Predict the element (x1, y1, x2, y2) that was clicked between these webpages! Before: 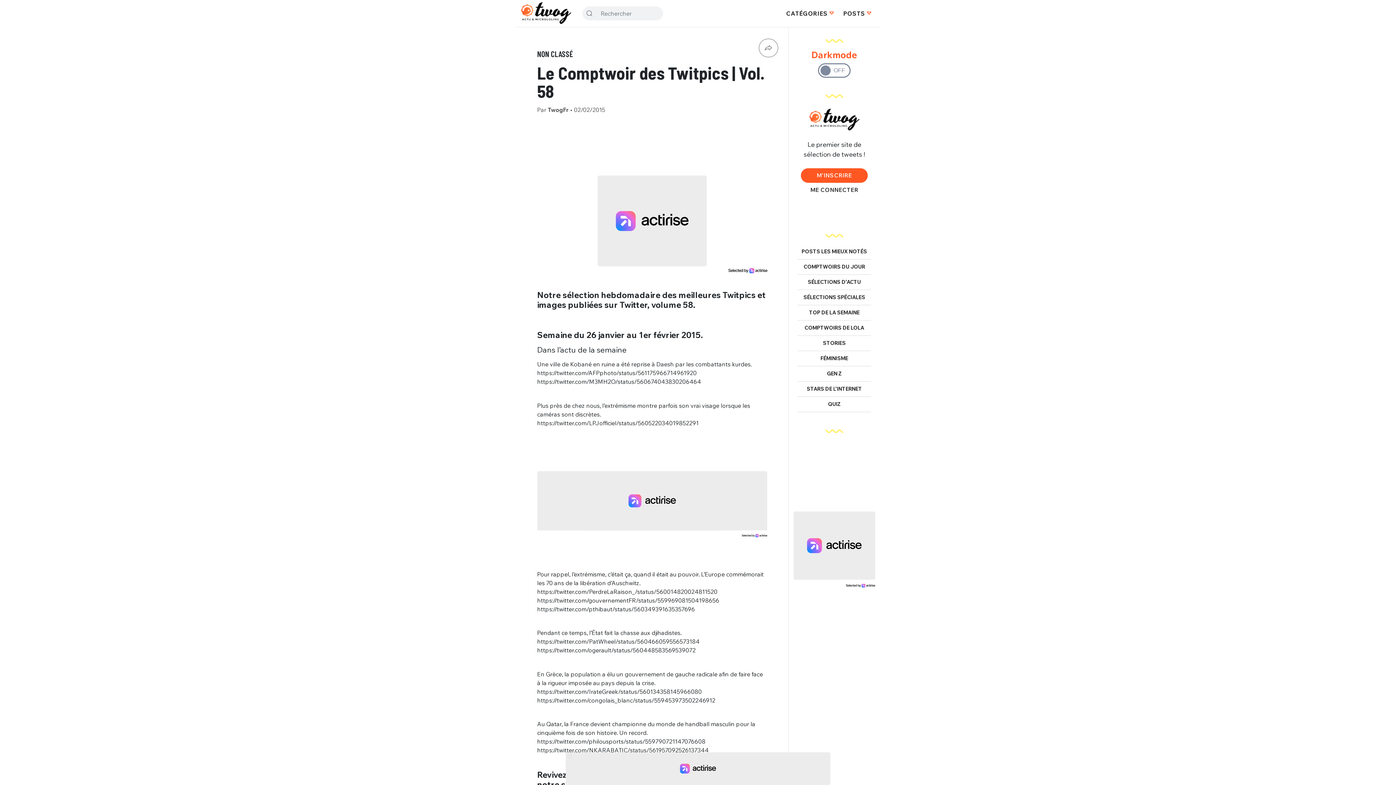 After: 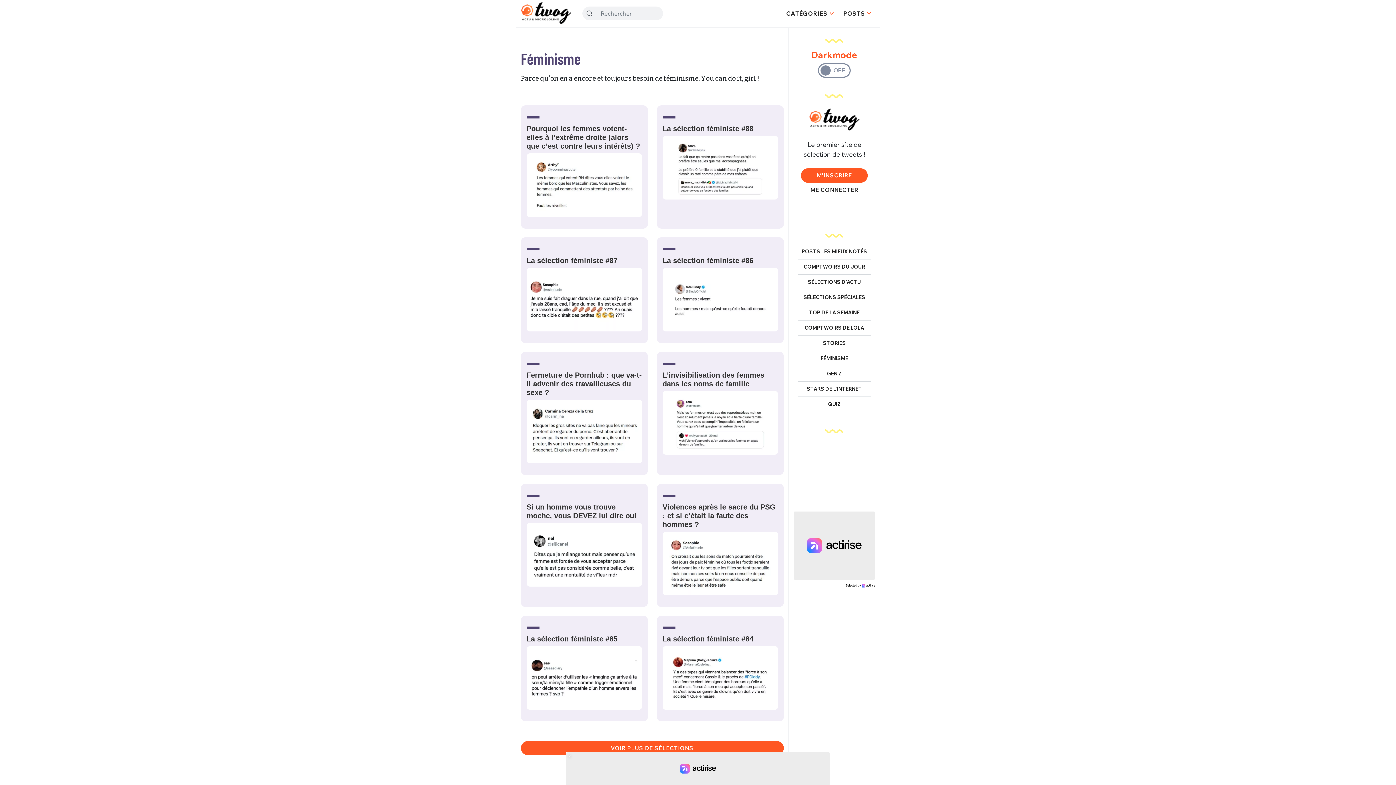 Action: label: FÉMINISME bbox: (797, 351, 871, 366)